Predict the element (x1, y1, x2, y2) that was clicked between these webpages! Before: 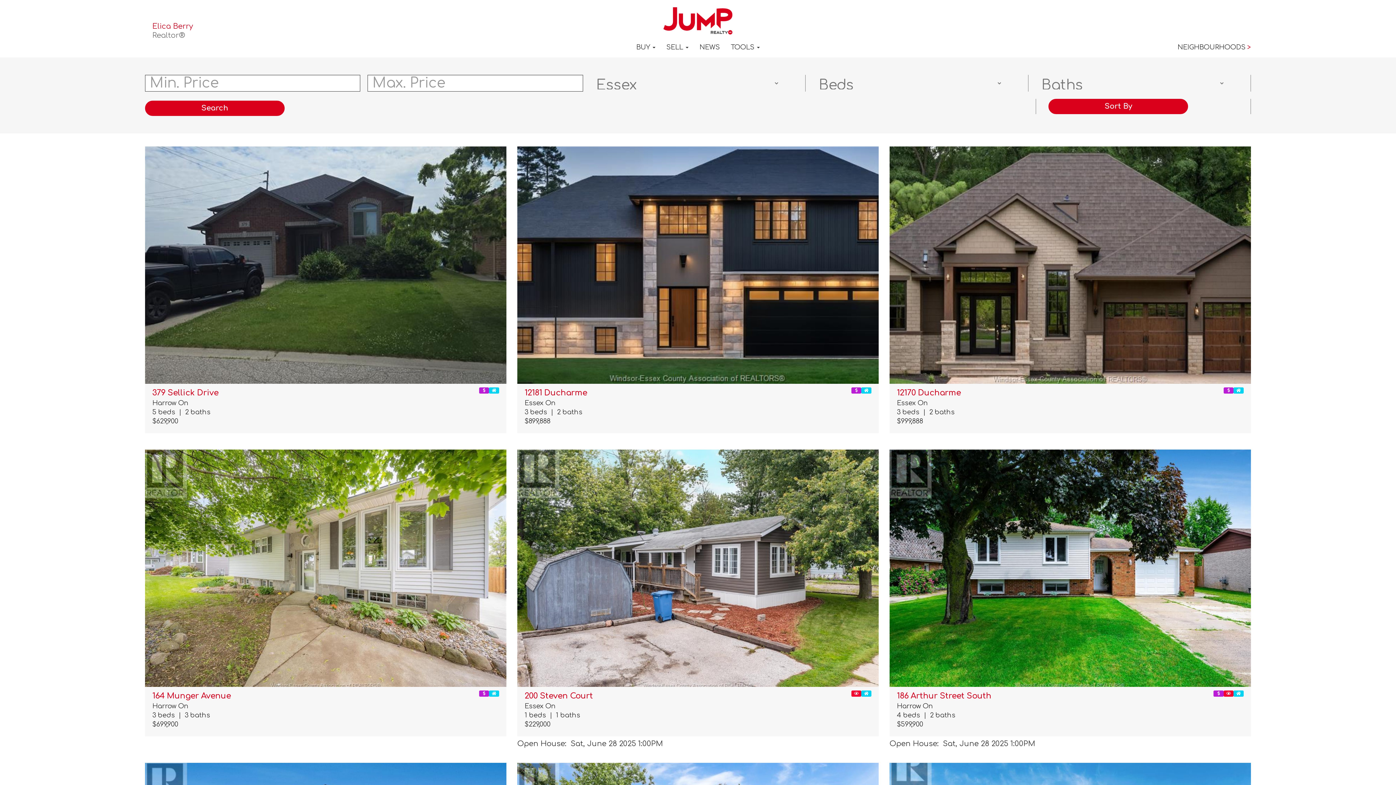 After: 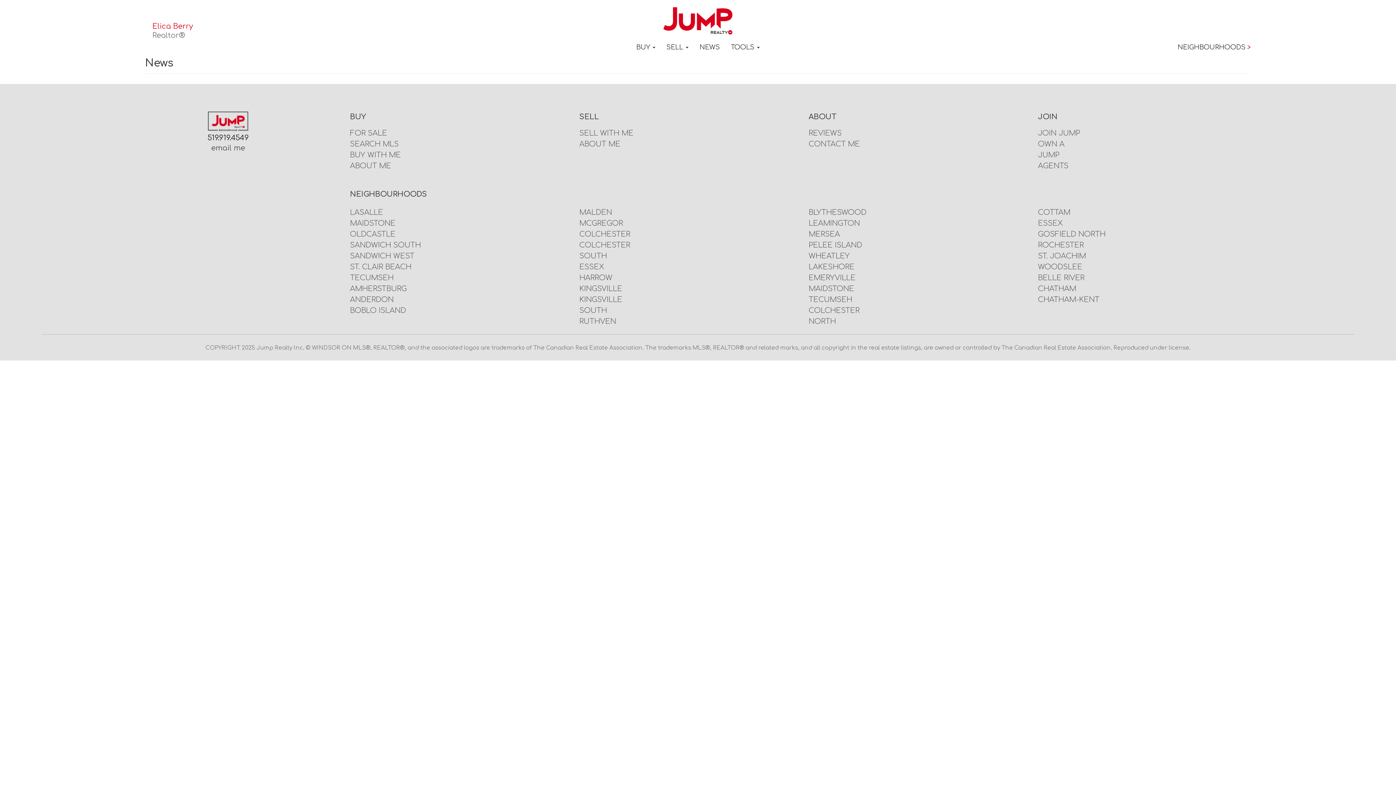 Action: label: NEWS bbox: (694, 38, 725, 56)